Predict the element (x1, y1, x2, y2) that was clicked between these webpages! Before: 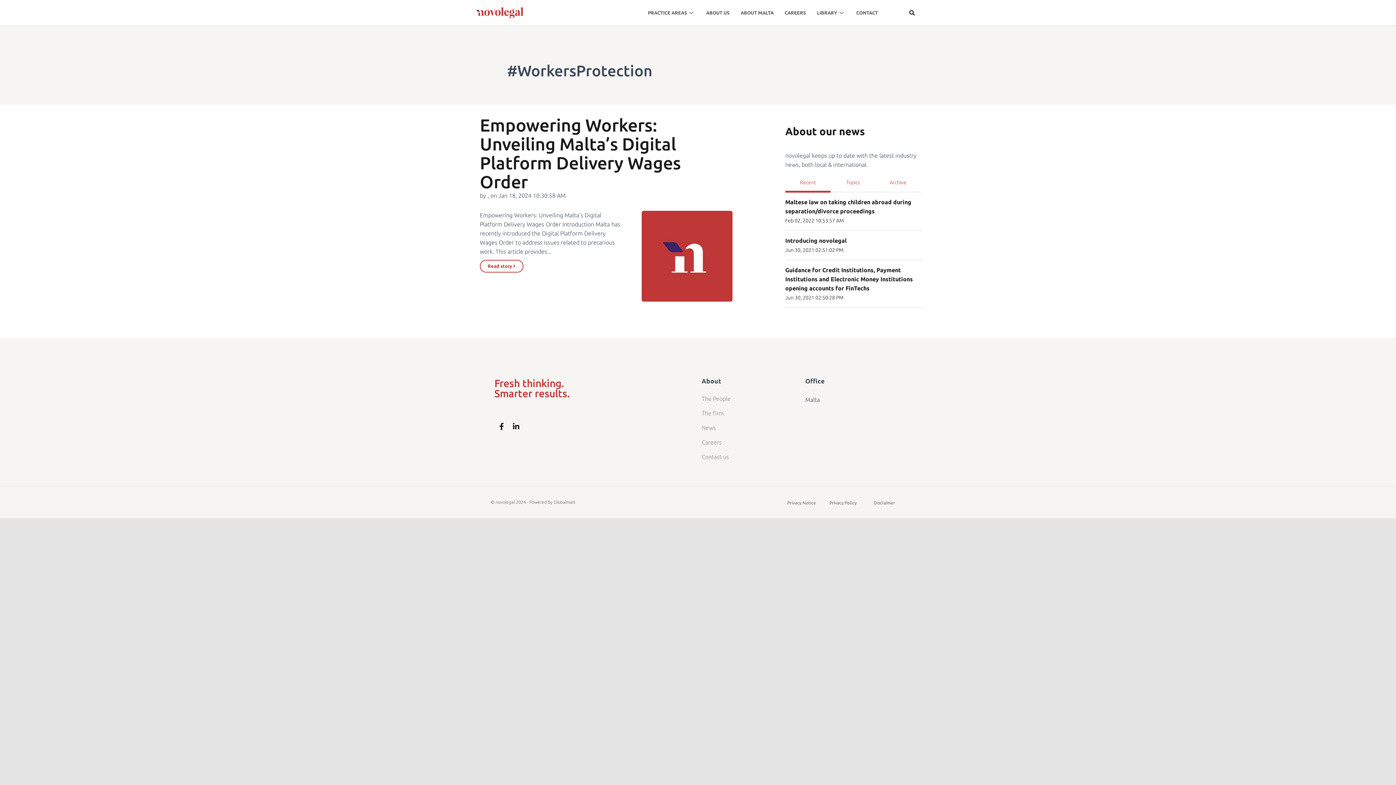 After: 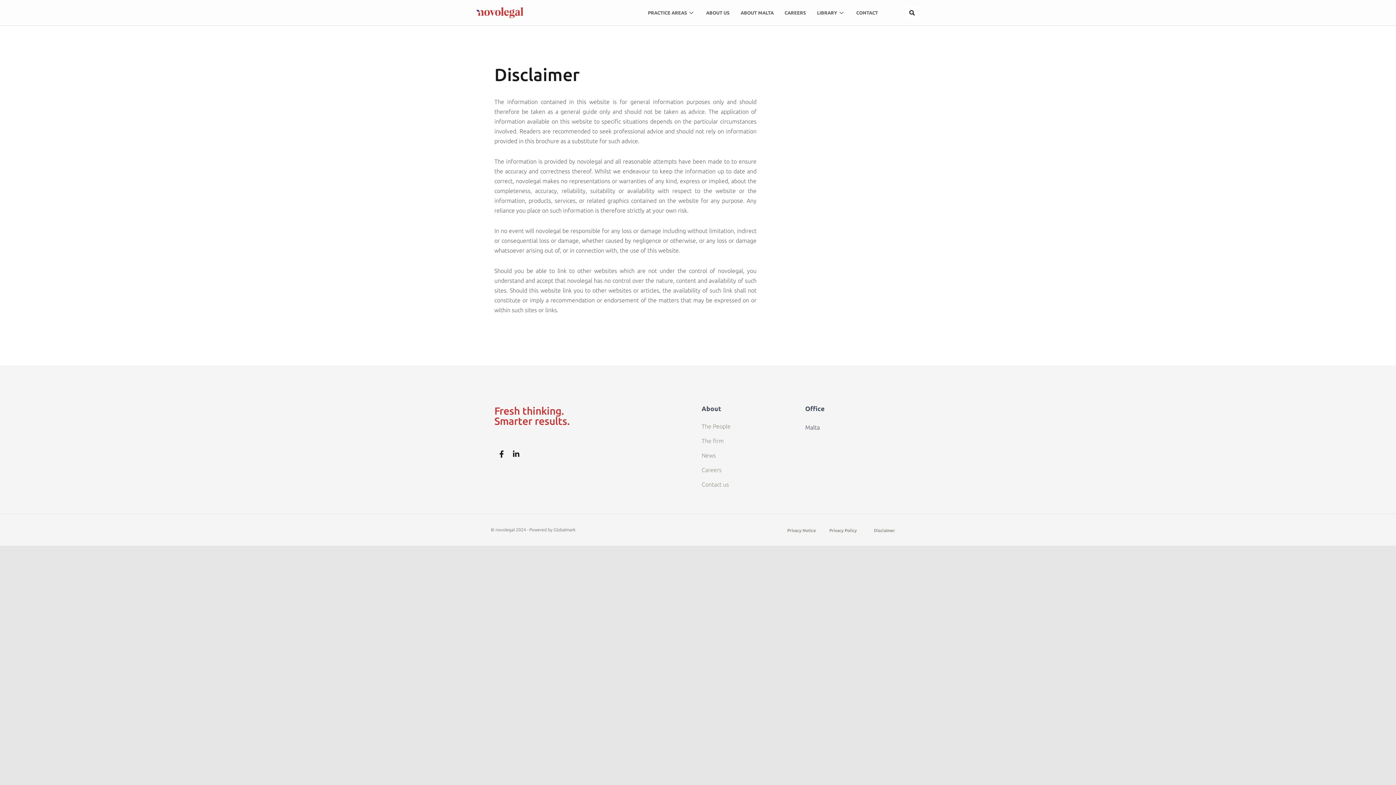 Action: label: Disclaimer bbox: (874, 500, 895, 505)